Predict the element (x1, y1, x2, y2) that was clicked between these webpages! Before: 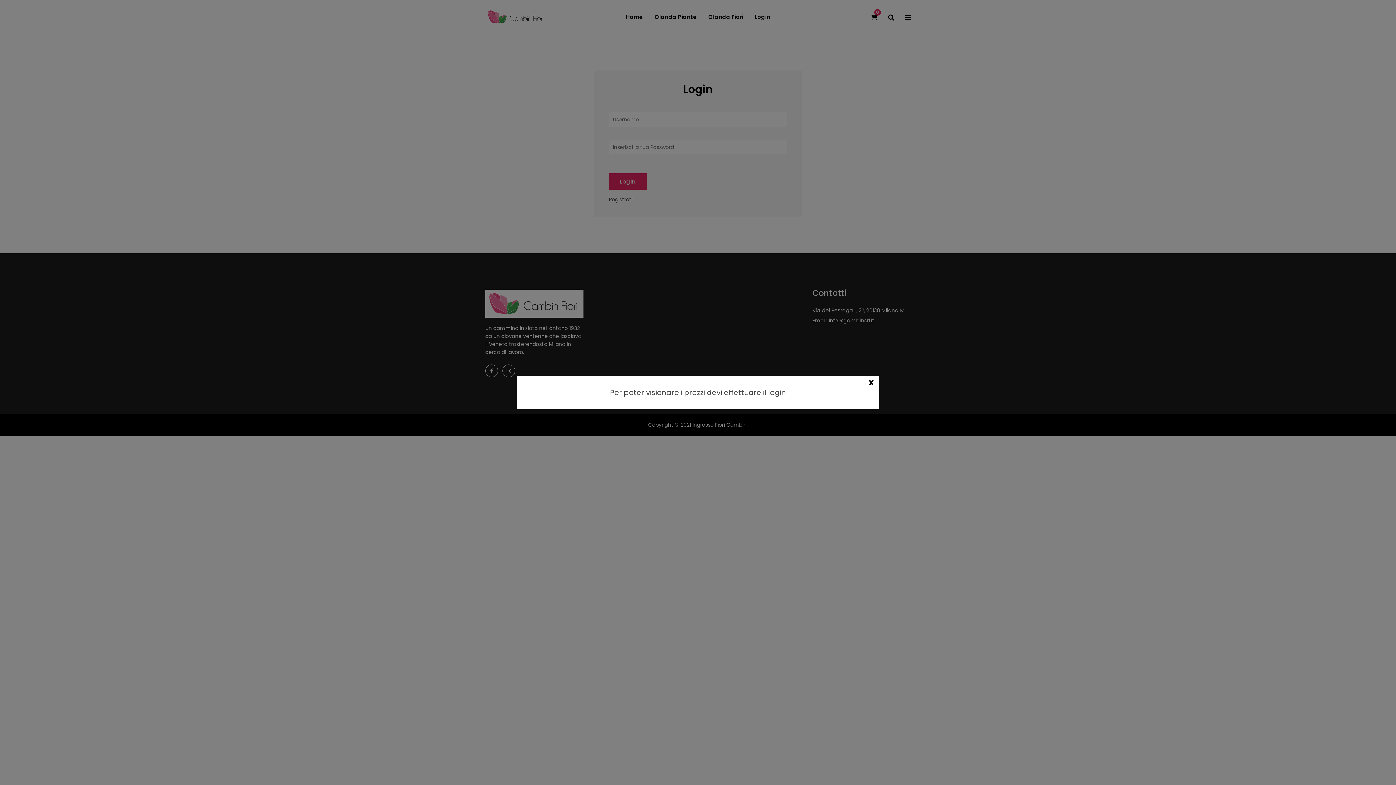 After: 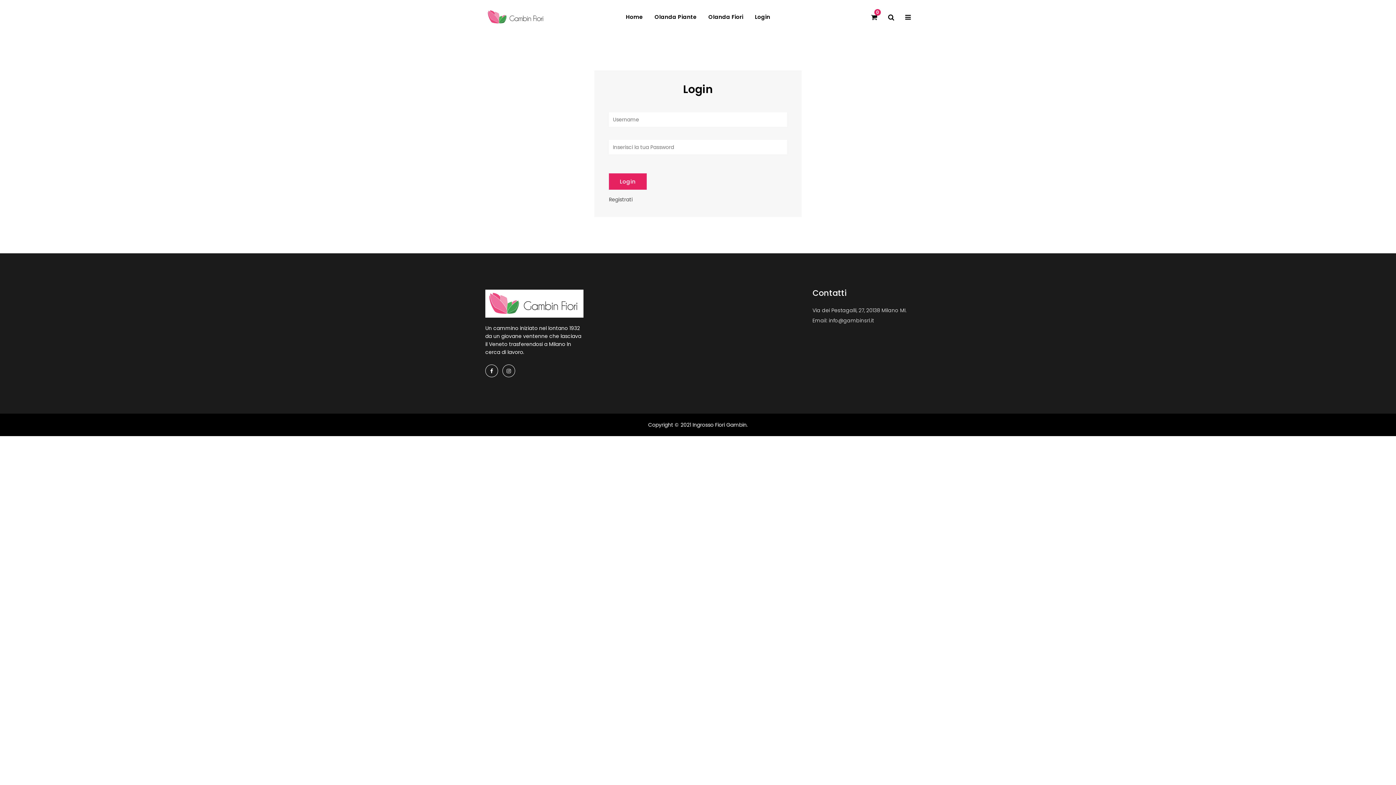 Action: bbox: (868, 377, 874, 386) label: Close